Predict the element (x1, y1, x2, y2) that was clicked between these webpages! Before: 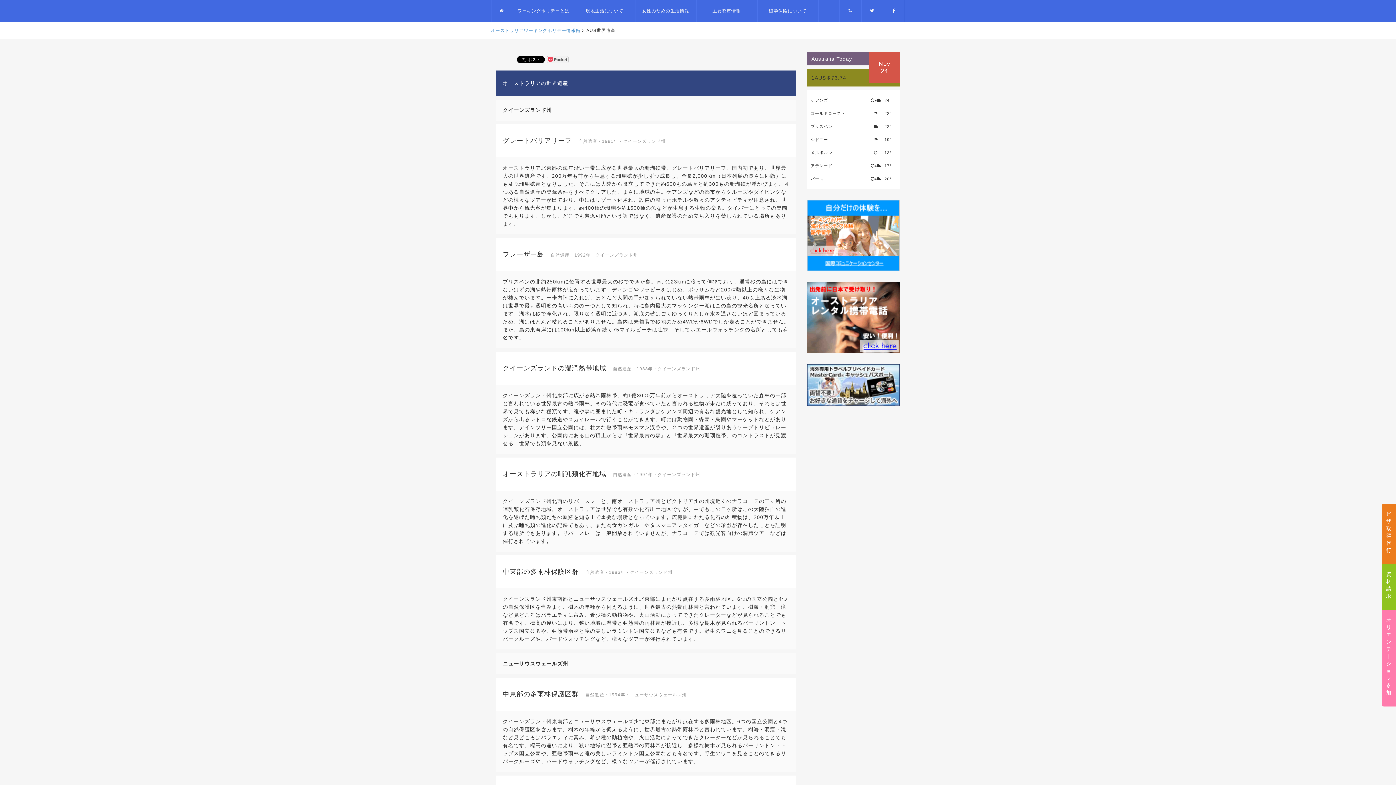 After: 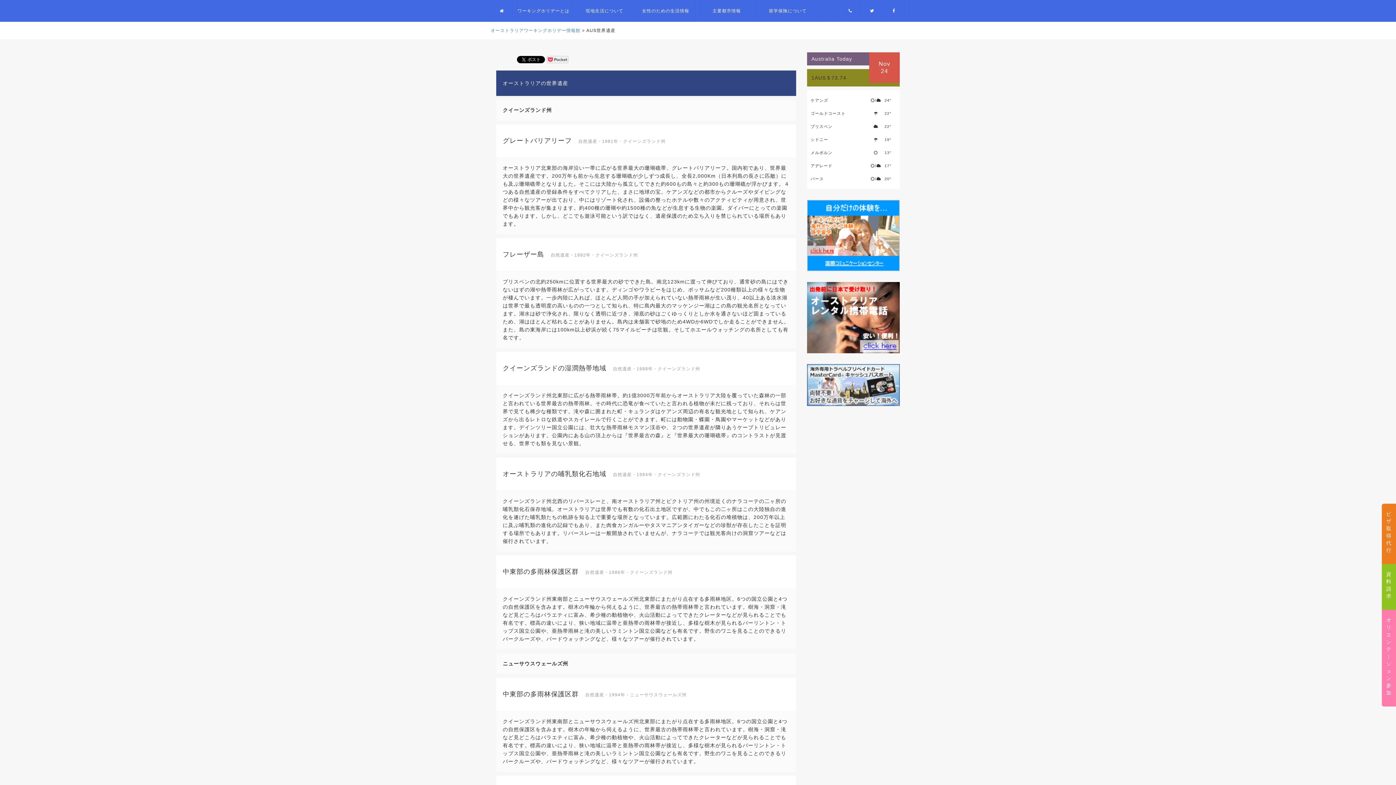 Action: bbox: (807, 387, 900, 393)